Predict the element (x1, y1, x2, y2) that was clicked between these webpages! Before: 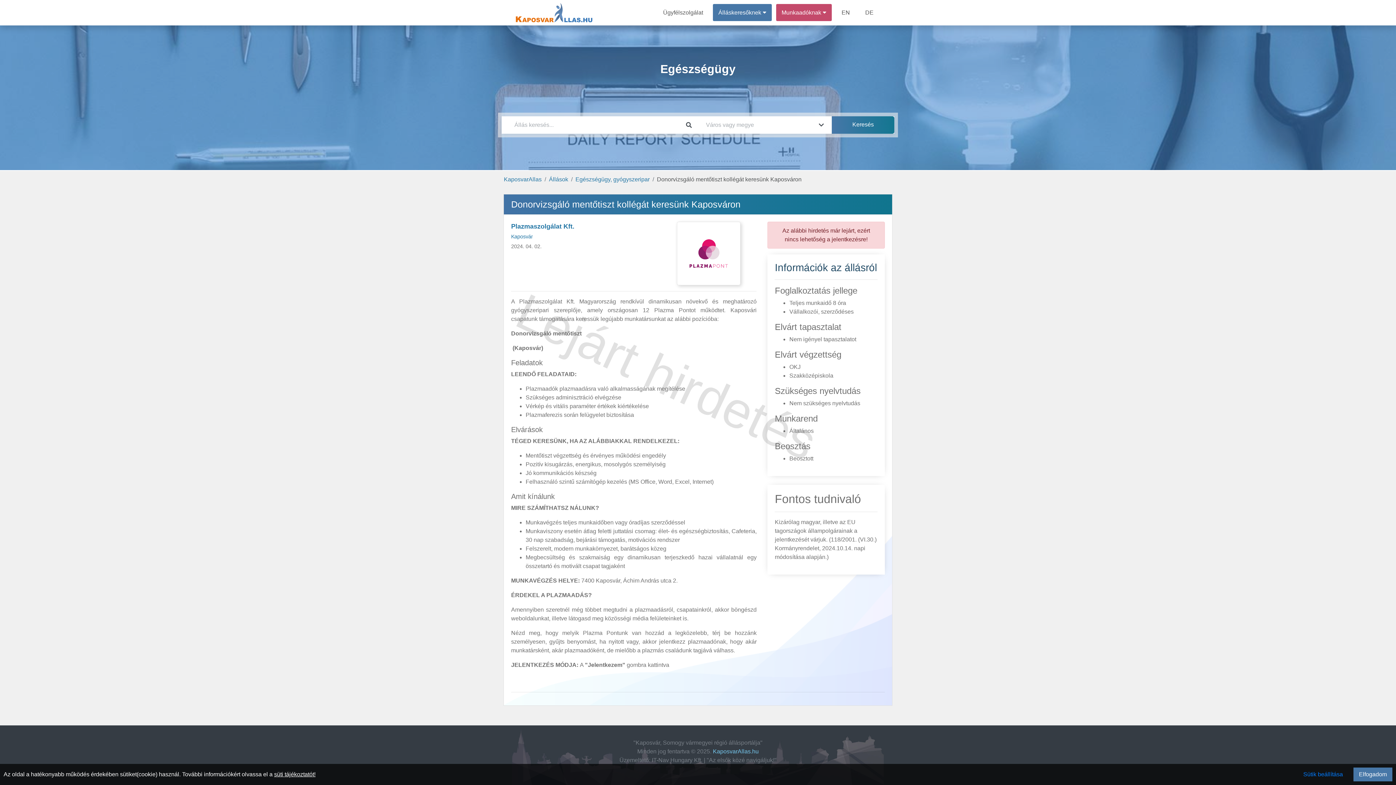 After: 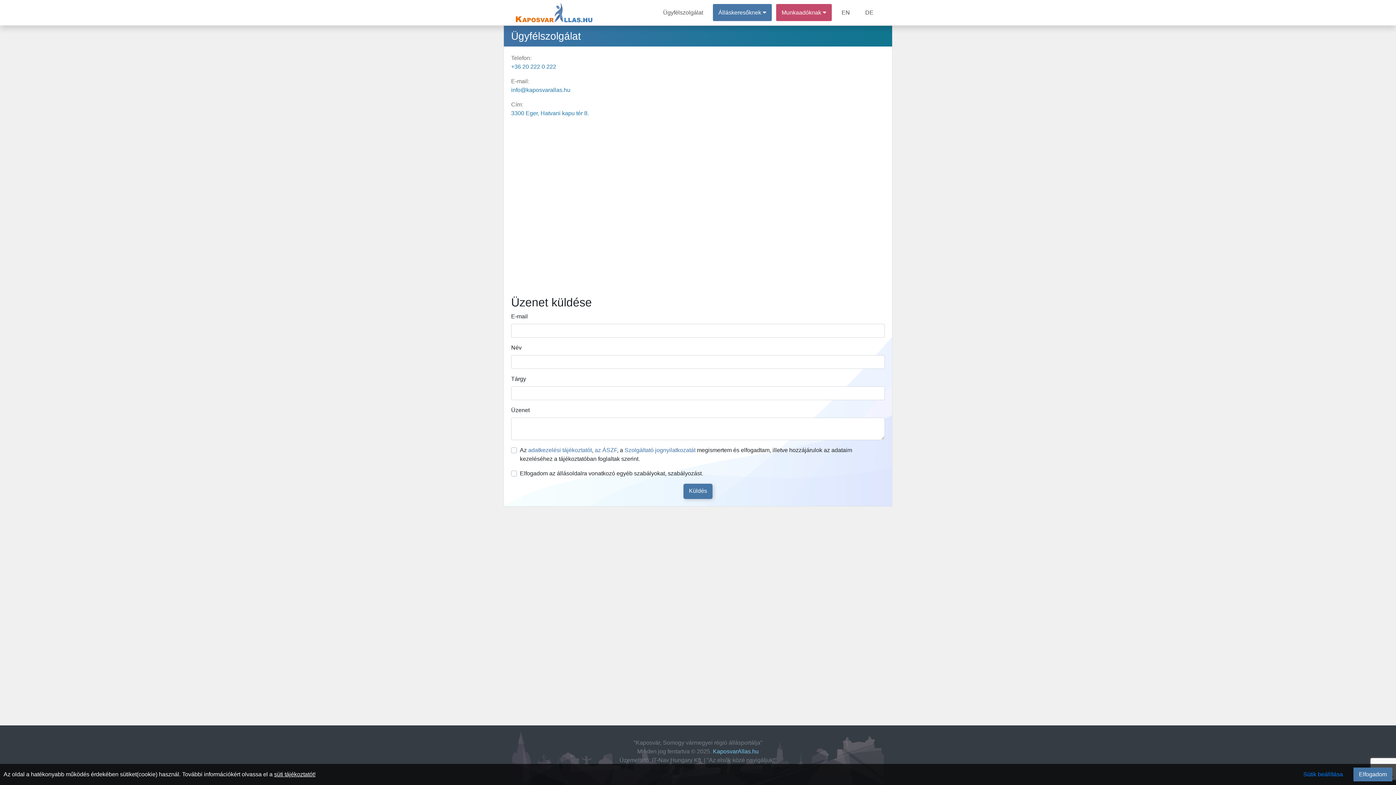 Action: bbox: (657, 4, 708, 21) label: Ügyfélszolgálat